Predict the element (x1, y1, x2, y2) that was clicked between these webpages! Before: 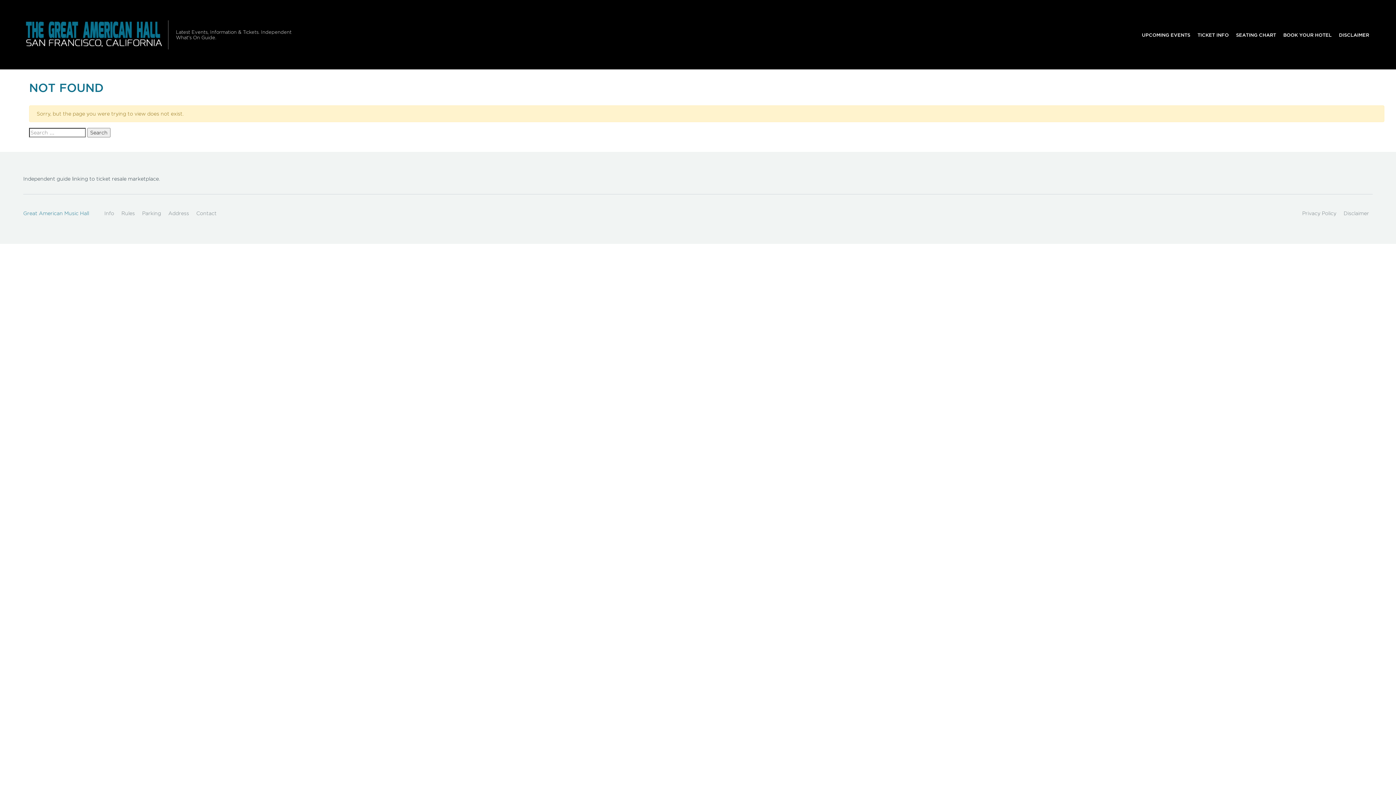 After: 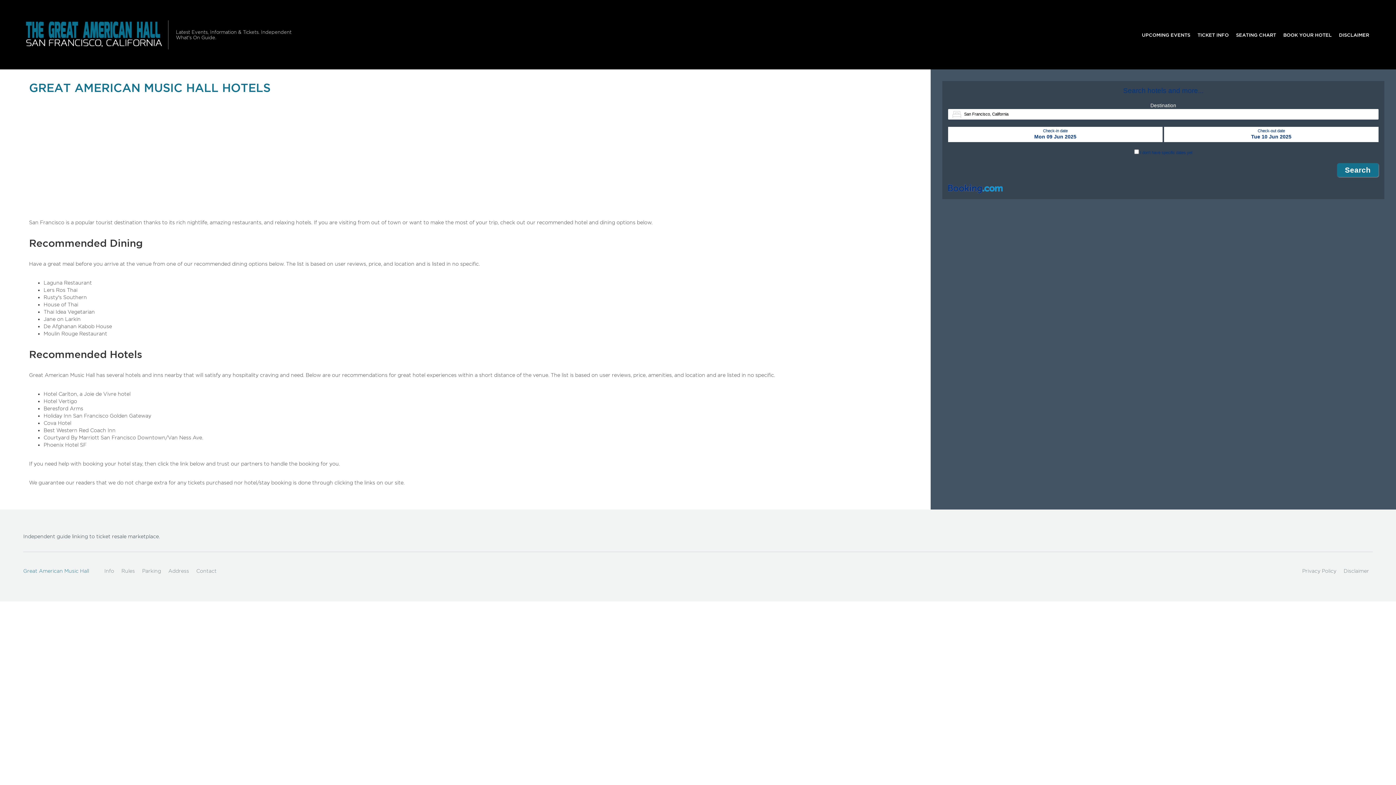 Action: bbox: (1280, 27, 1335, 41) label: BOOK YOUR HOTEL